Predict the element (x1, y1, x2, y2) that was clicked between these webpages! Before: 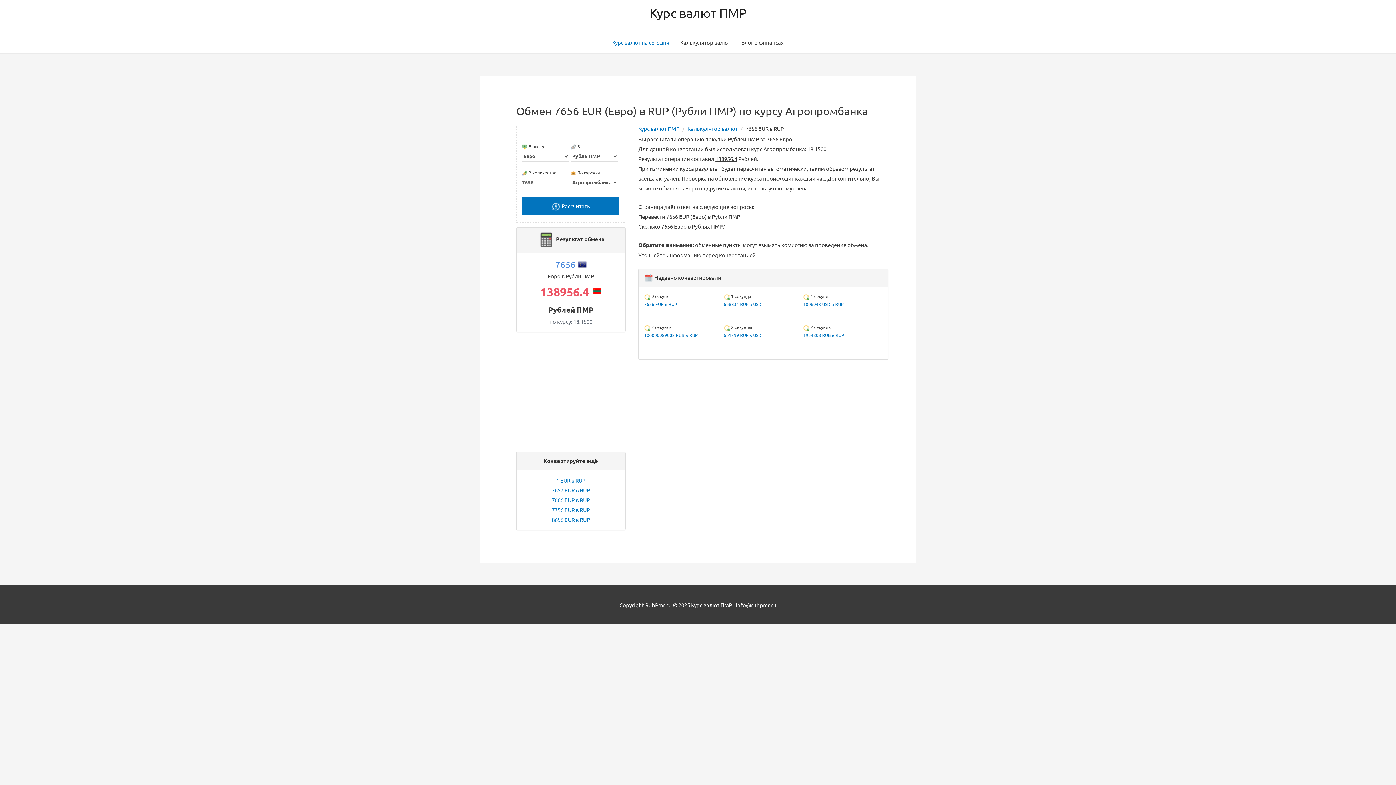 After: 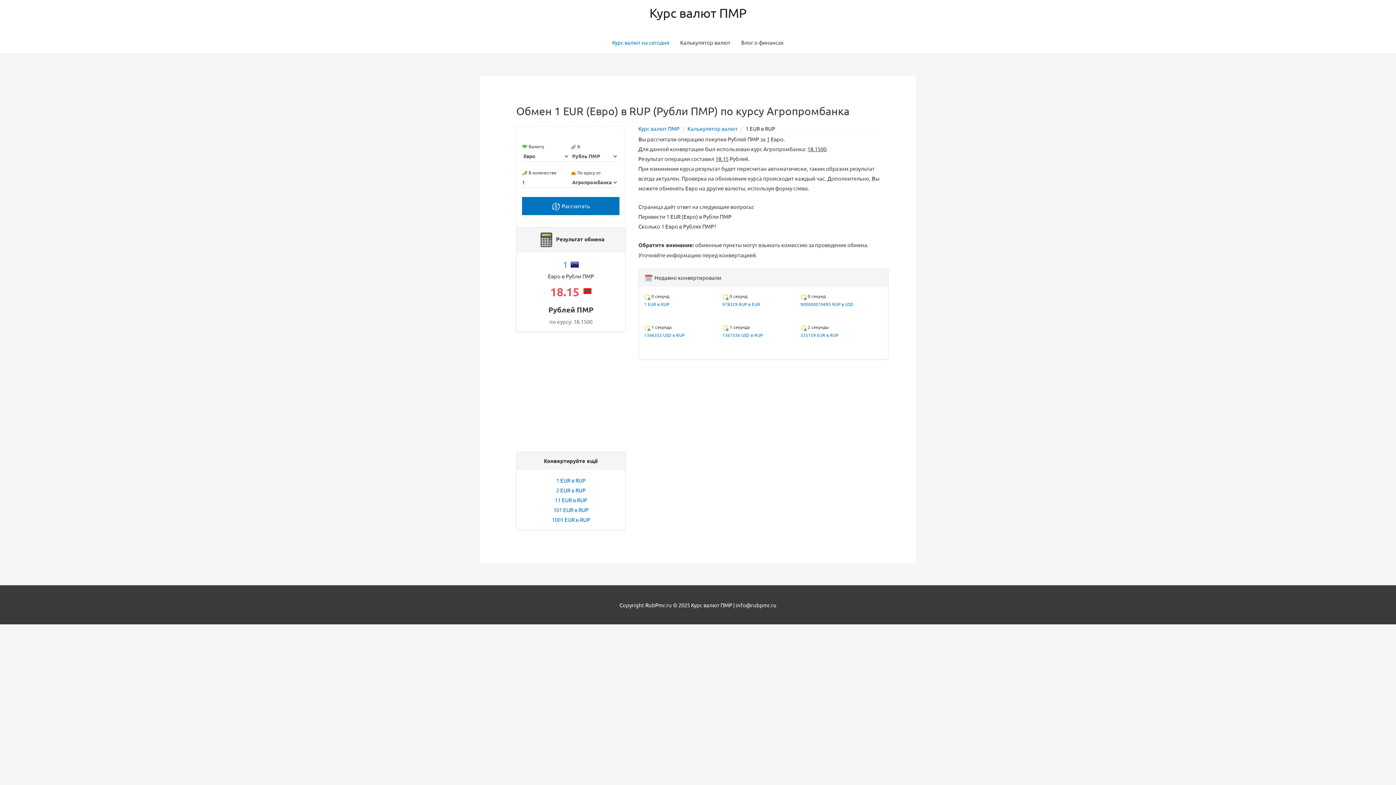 Action: bbox: (556, 477, 585, 484) label: 1 EUR в RUP